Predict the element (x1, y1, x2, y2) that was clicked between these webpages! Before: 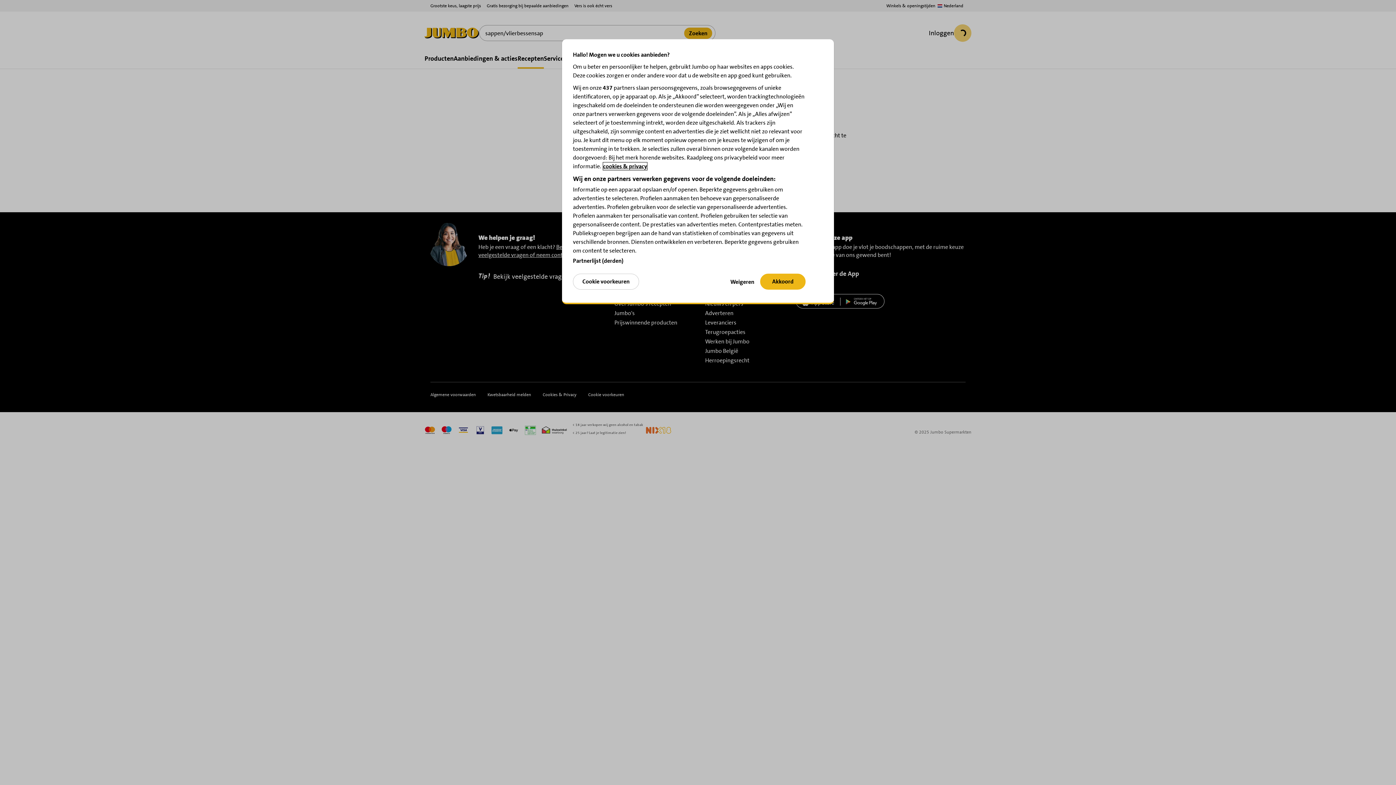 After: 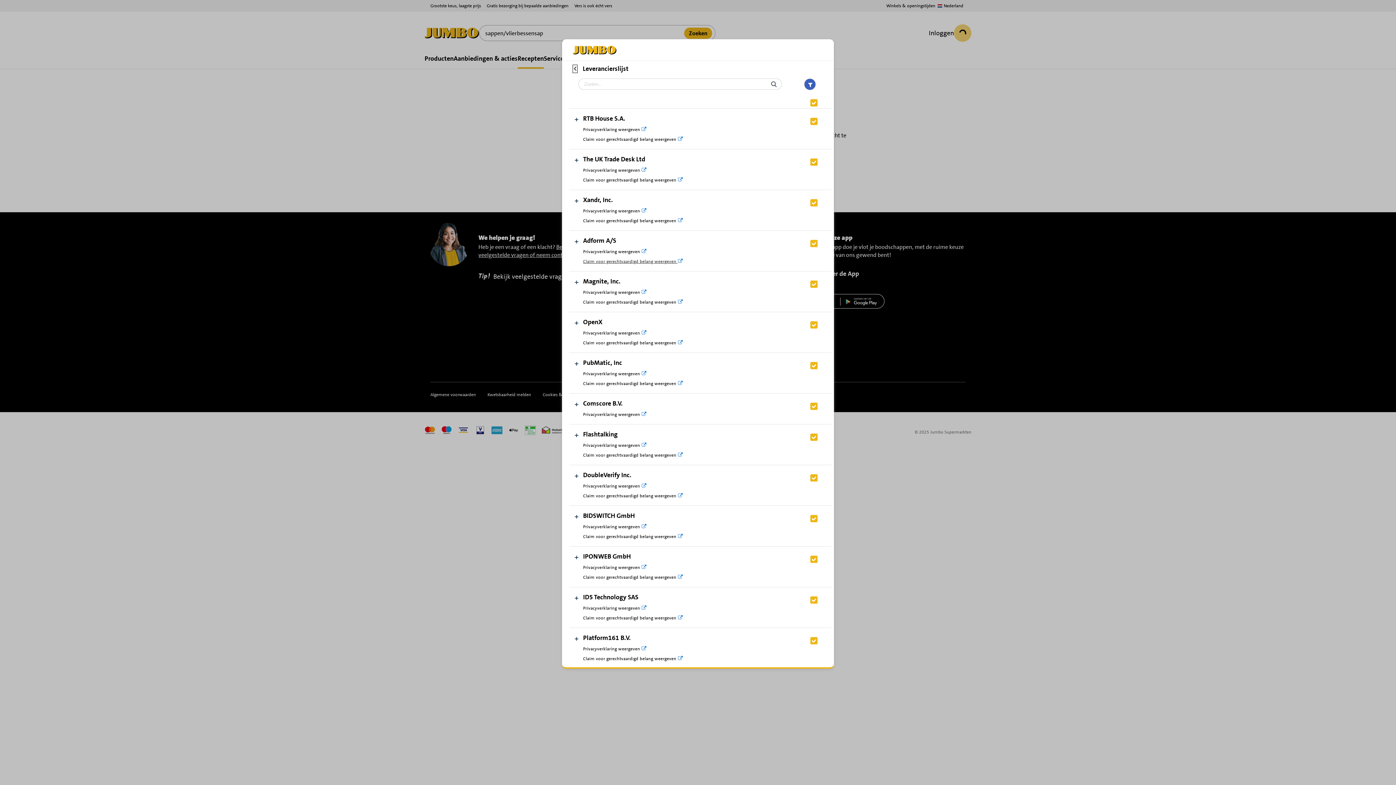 Action: bbox: (573, 257, 623, 264) label: Partnerlijst (derden)